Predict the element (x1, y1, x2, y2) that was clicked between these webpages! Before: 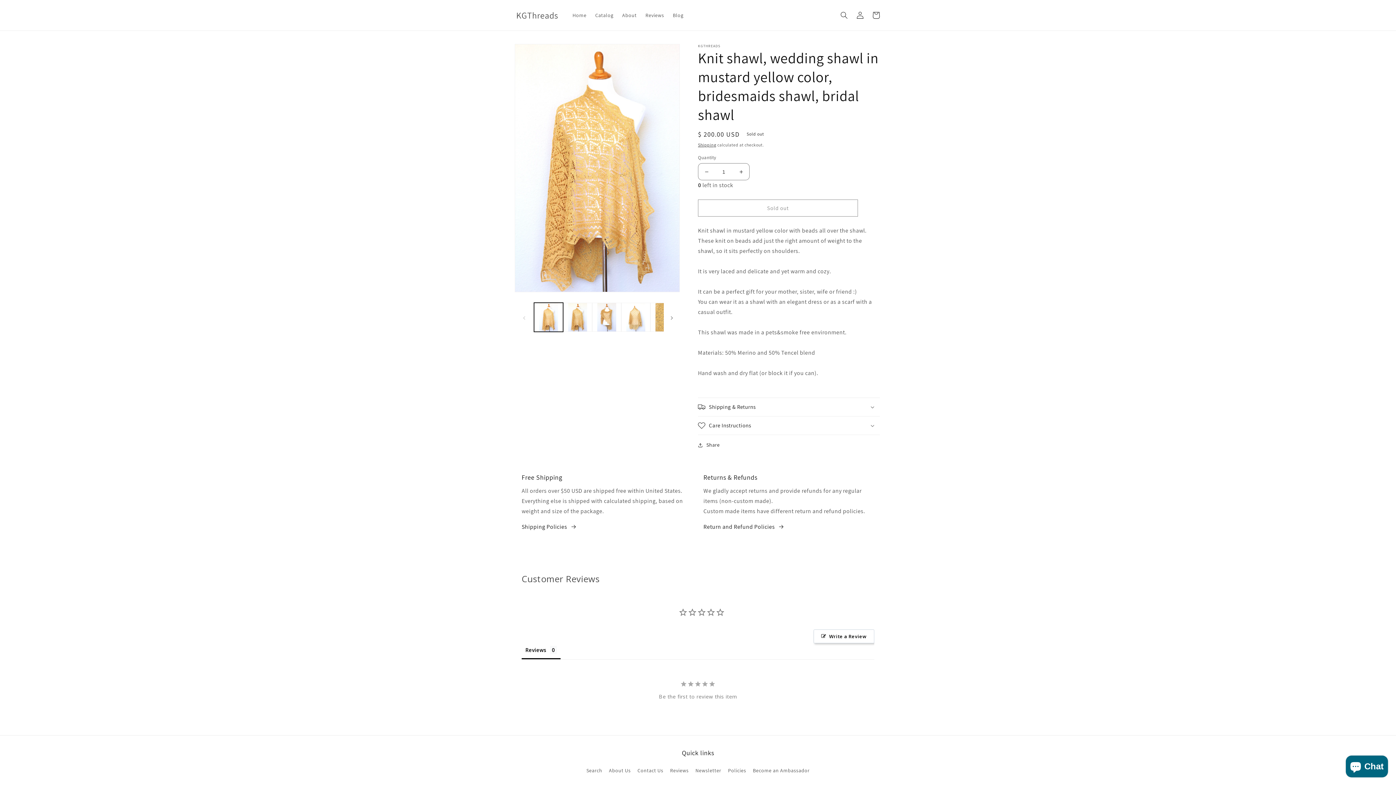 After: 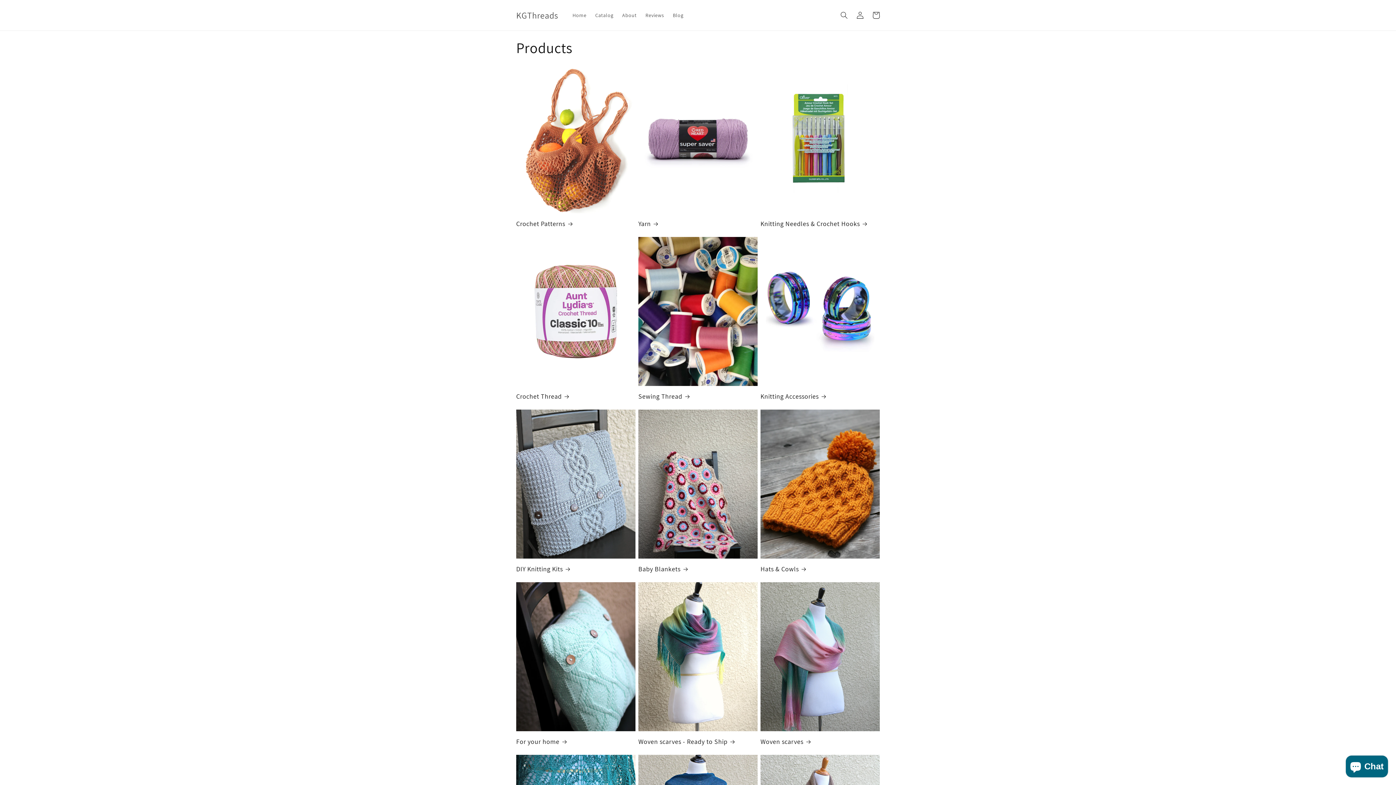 Action: bbox: (591, 7, 618, 22) label: Catalog